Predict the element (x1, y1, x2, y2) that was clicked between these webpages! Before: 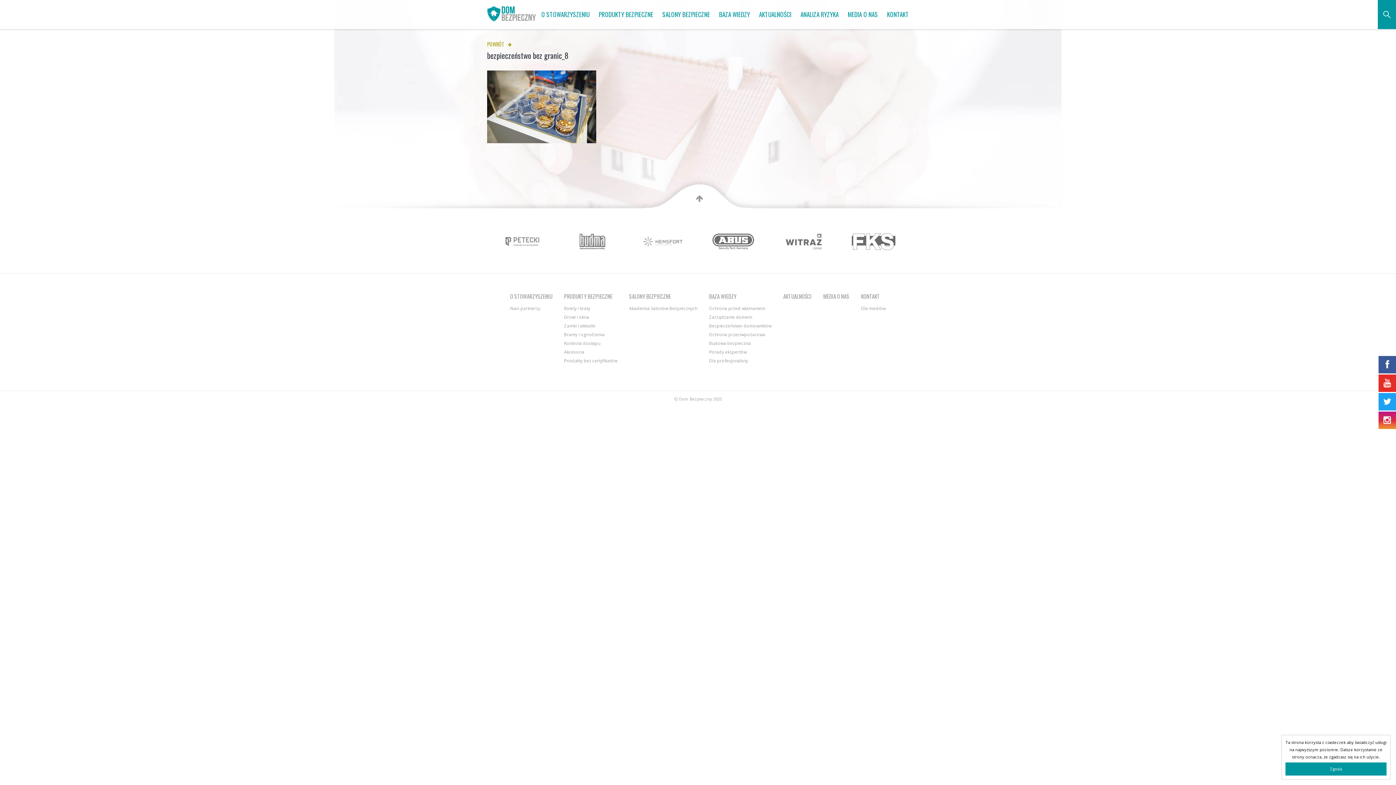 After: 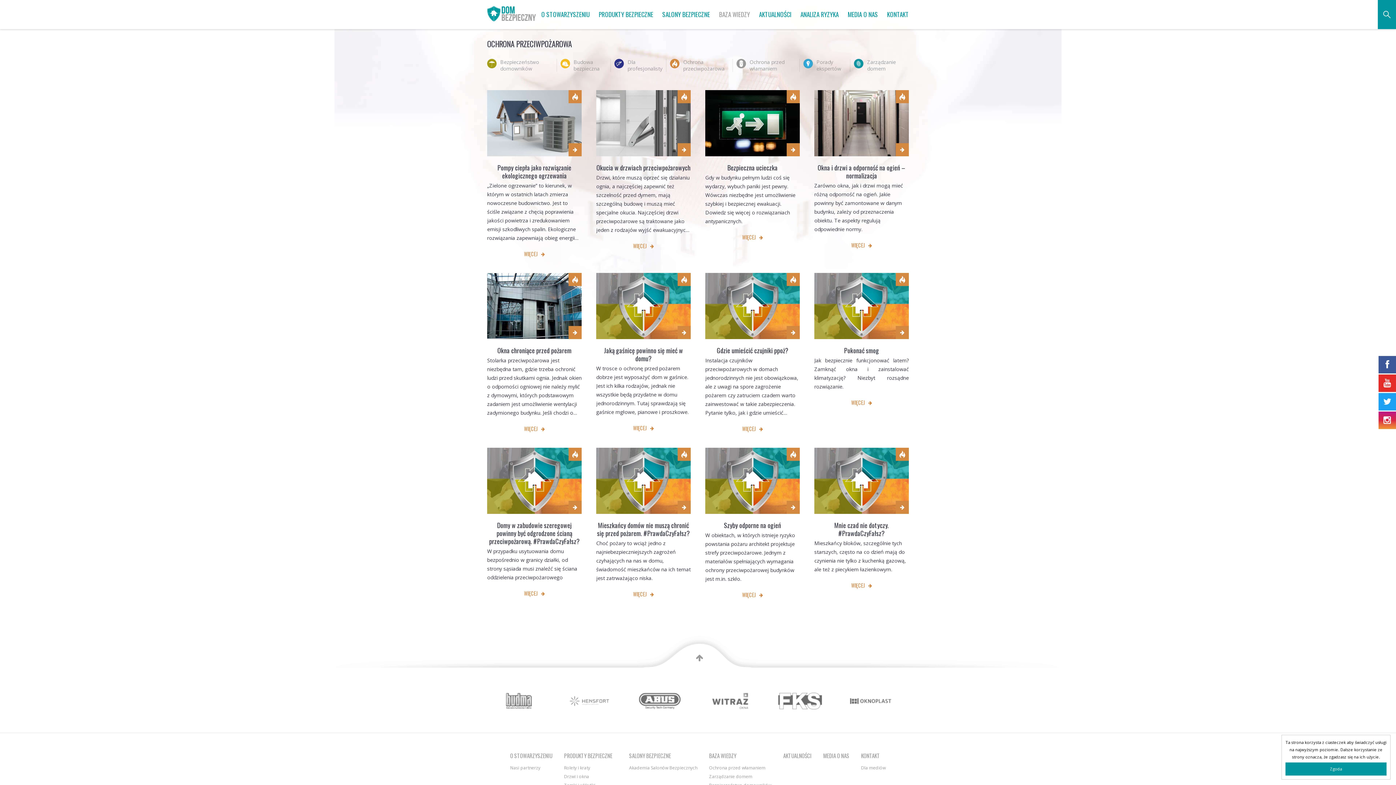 Action: label: Ochrona przeciwpożarowa bbox: (709, 330, 771, 339)